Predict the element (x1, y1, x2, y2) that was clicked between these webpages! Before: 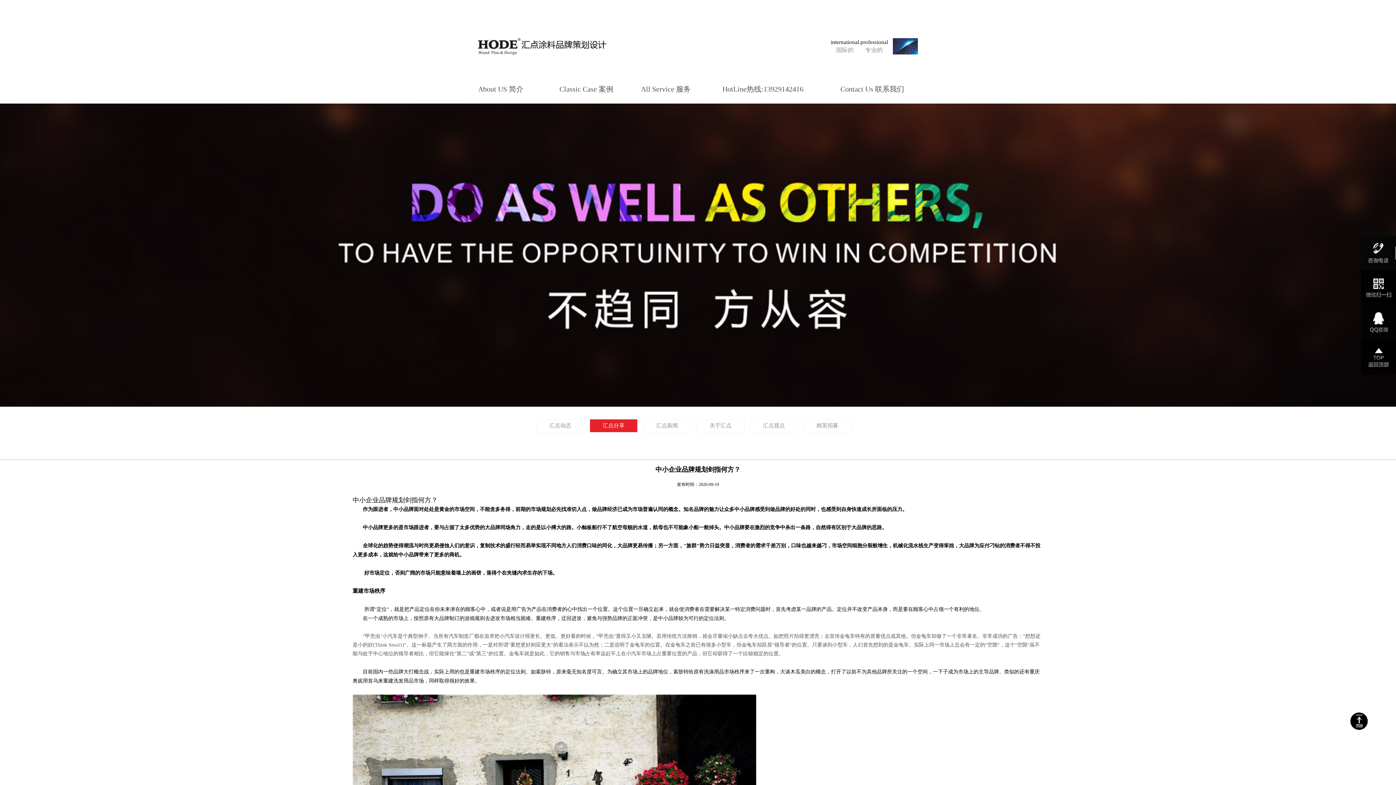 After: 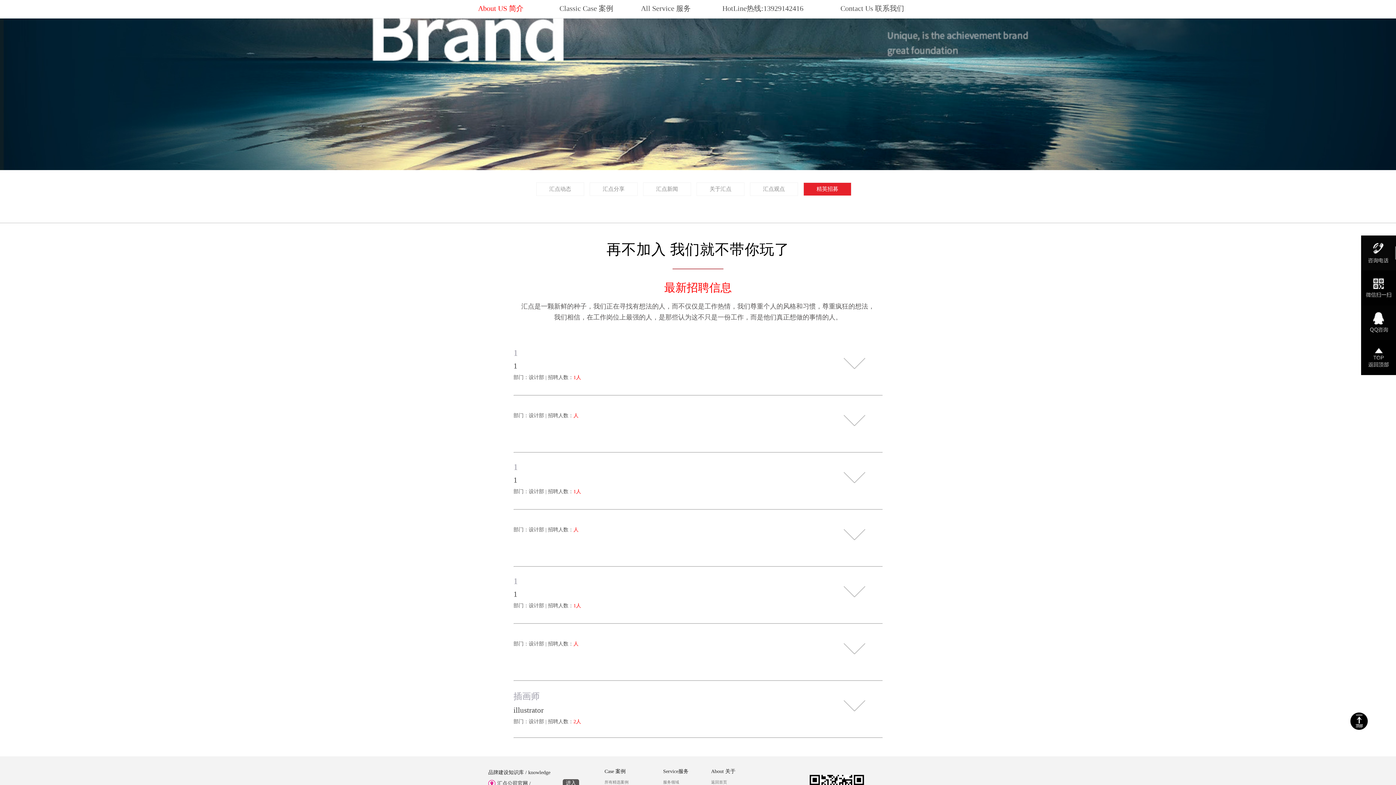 Action: bbox: (816, 422, 838, 428) label: 精英招募